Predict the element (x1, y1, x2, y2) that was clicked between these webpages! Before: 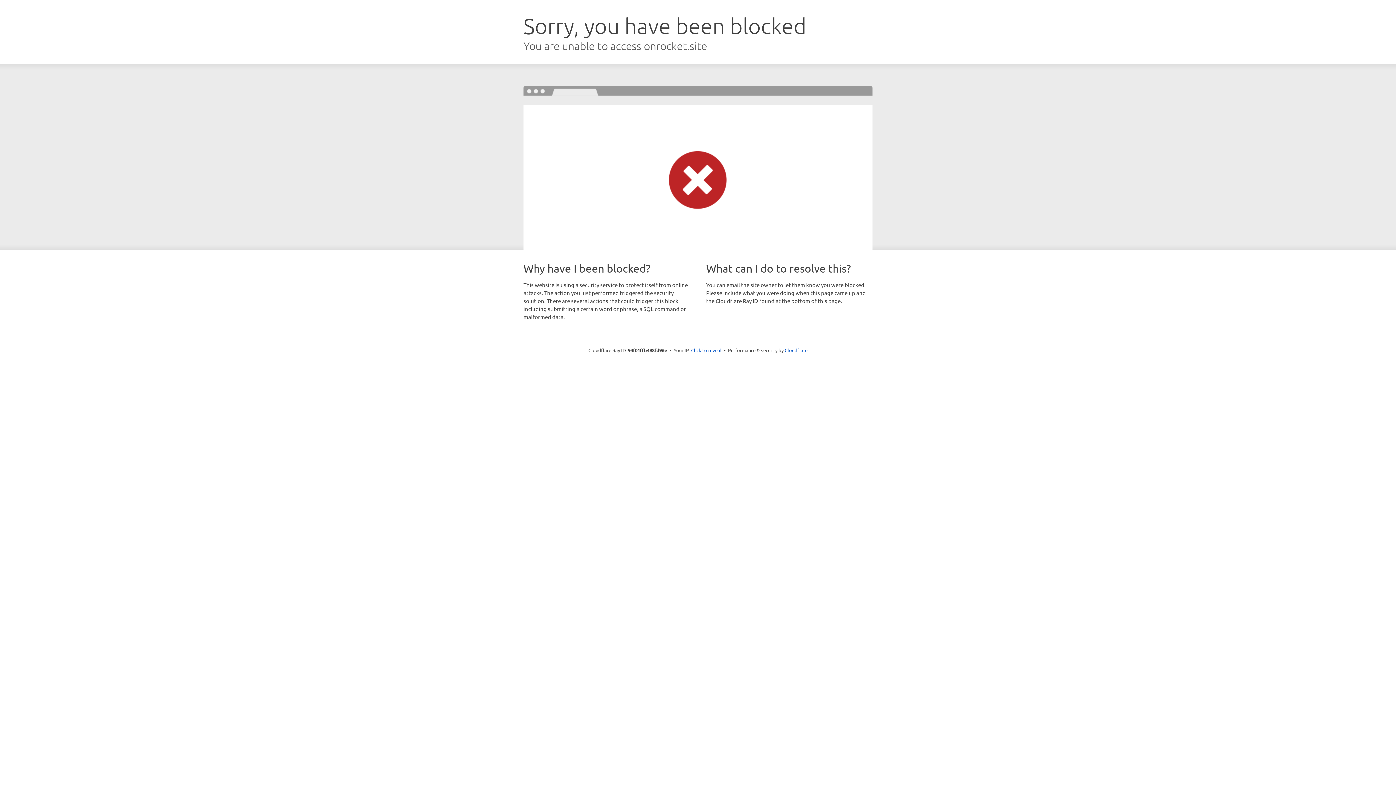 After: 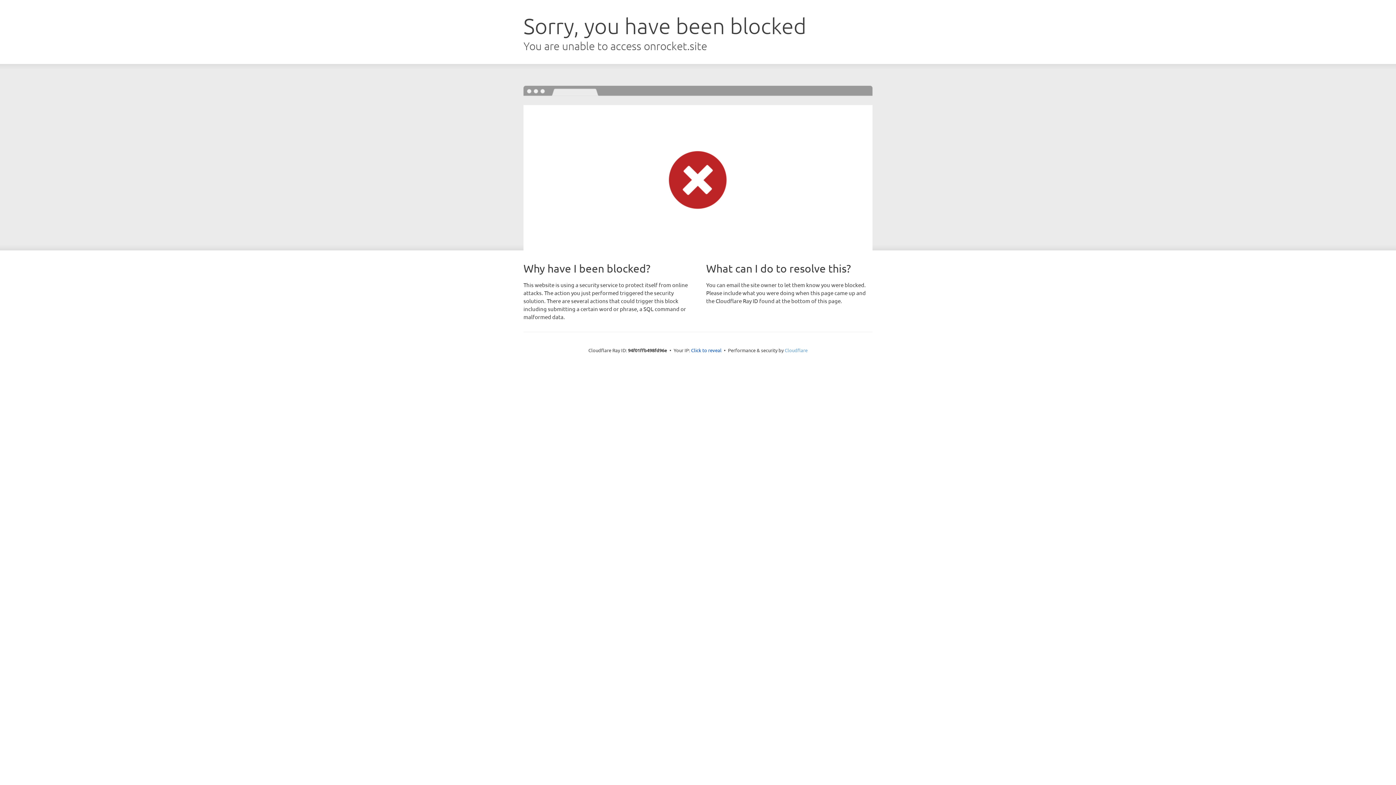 Action: bbox: (784, 347, 807, 353) label: Cloudflare